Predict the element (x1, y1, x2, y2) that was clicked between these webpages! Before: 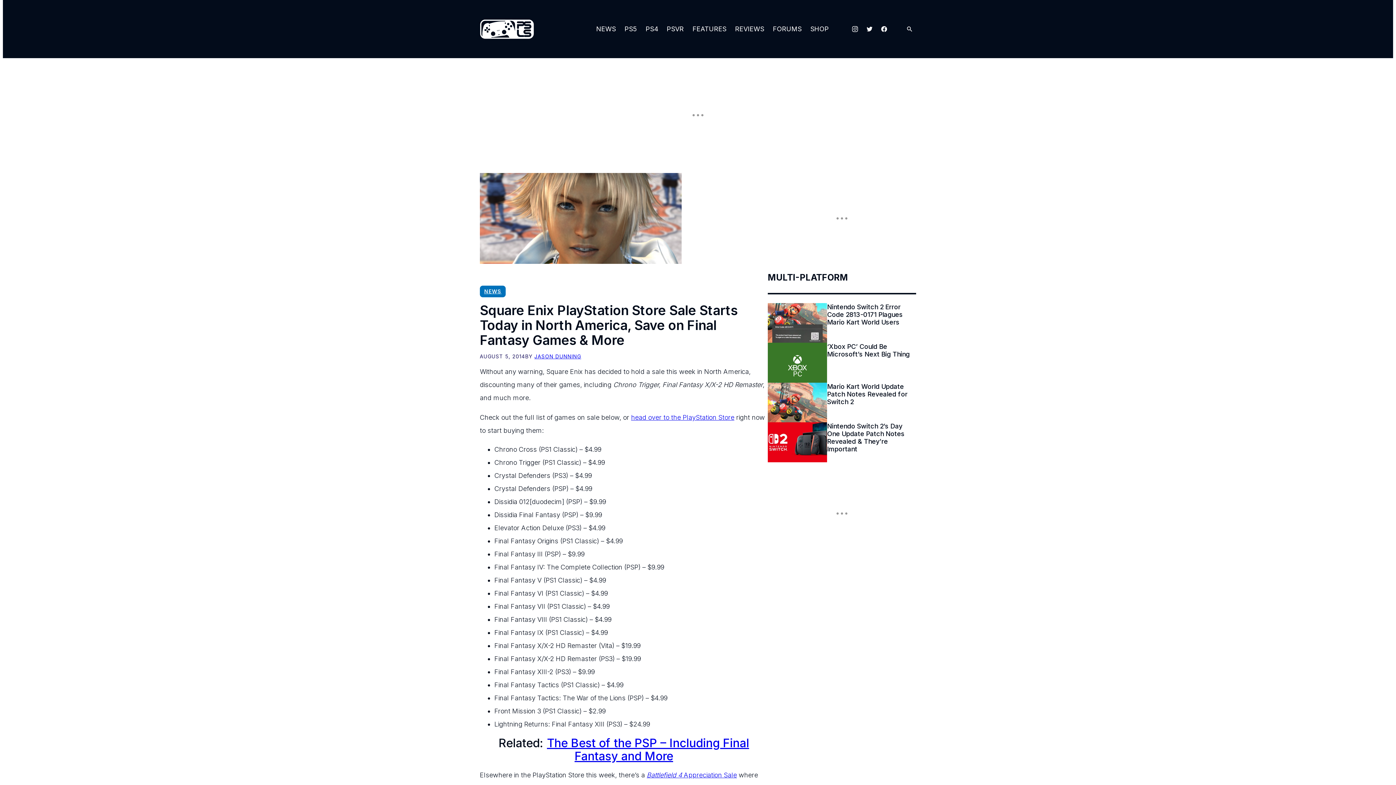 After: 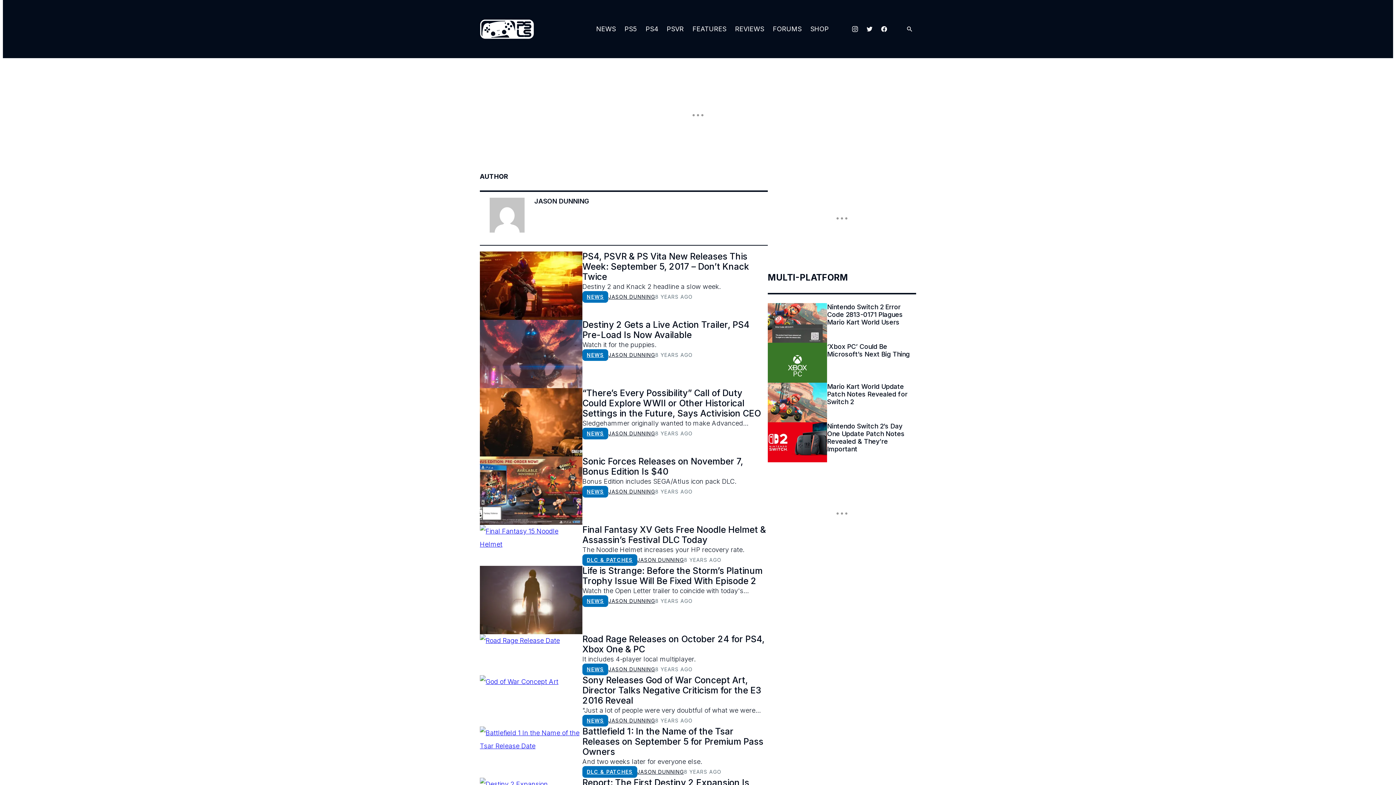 Action: bbox: (534, 353, 581, 359) label: JASON DUNNING